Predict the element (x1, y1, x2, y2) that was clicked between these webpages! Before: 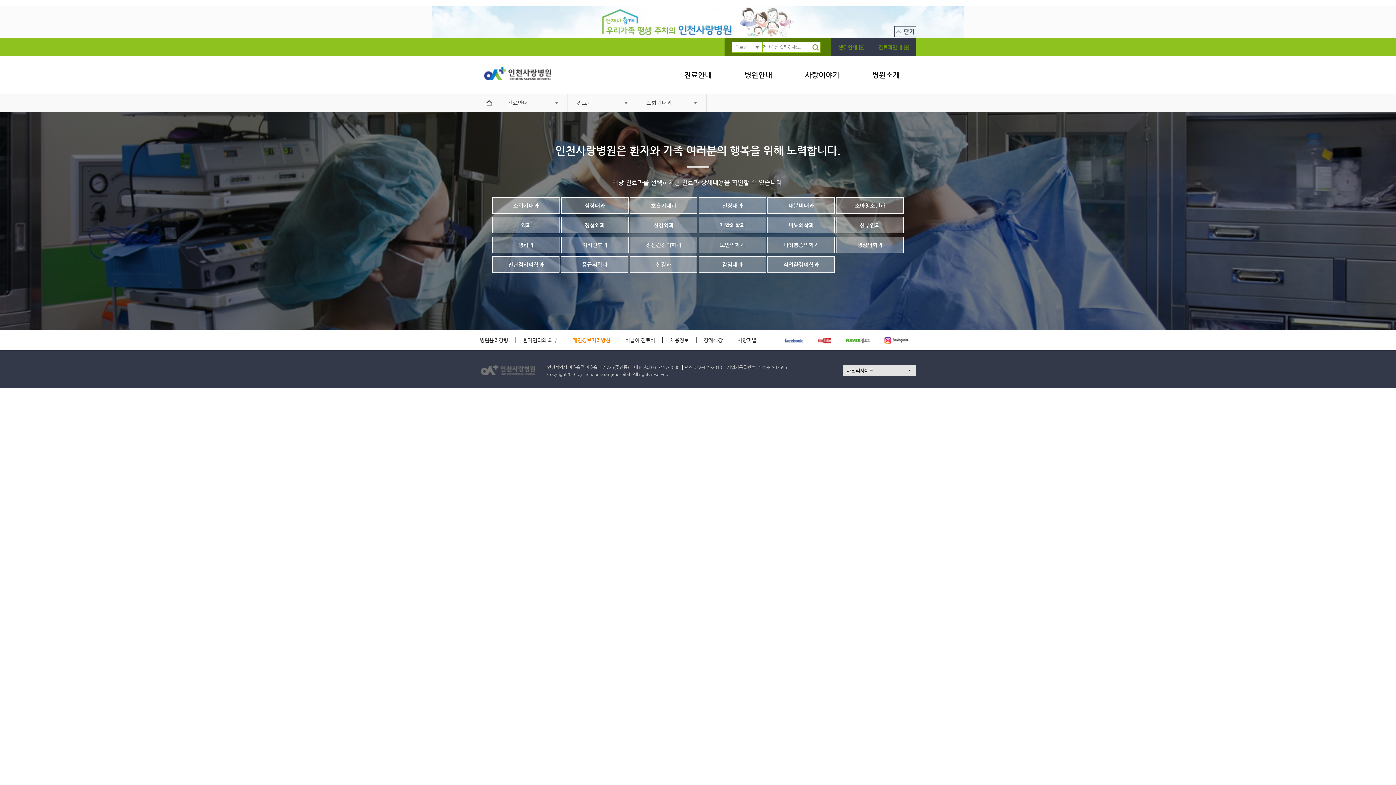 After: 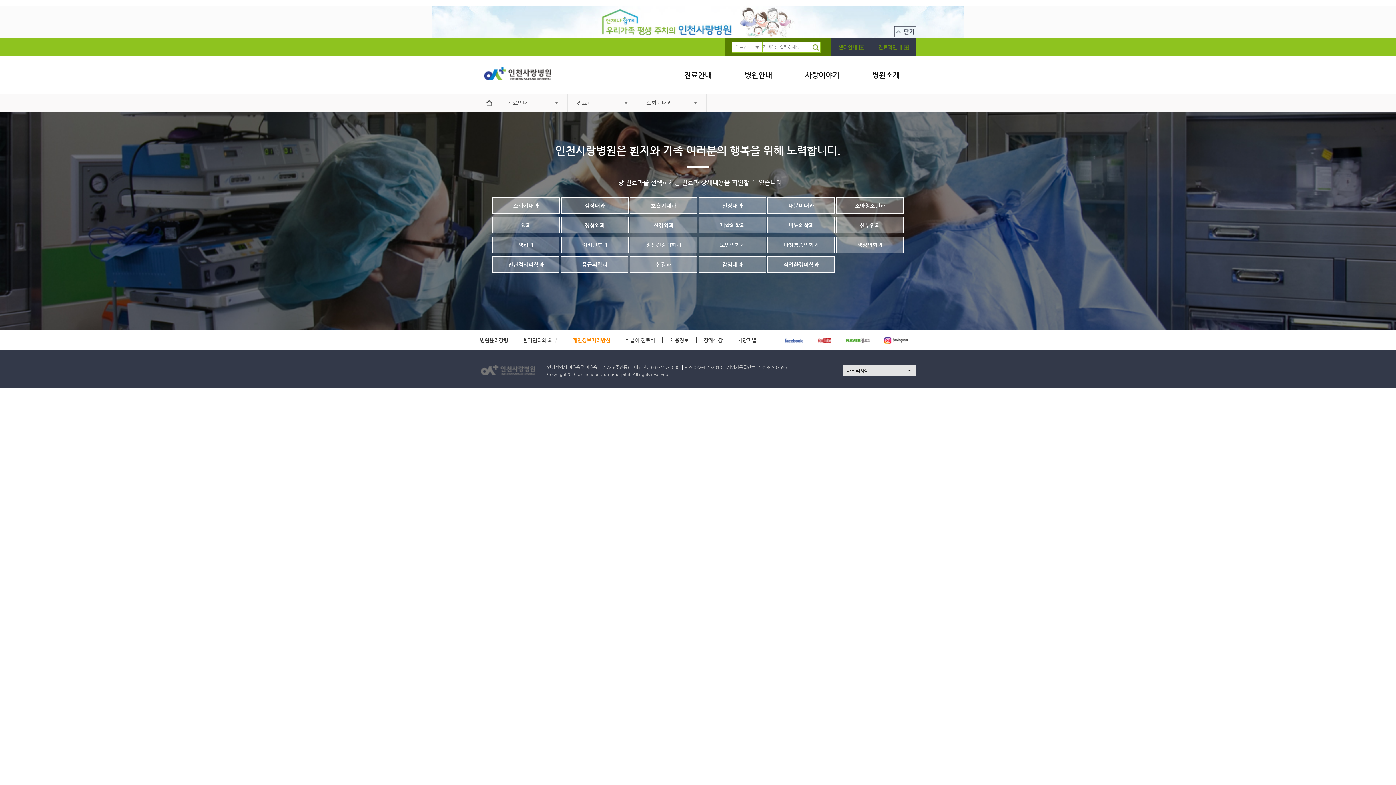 Action: label: 진료과안내  bbox: (871, 38, 916, 56)